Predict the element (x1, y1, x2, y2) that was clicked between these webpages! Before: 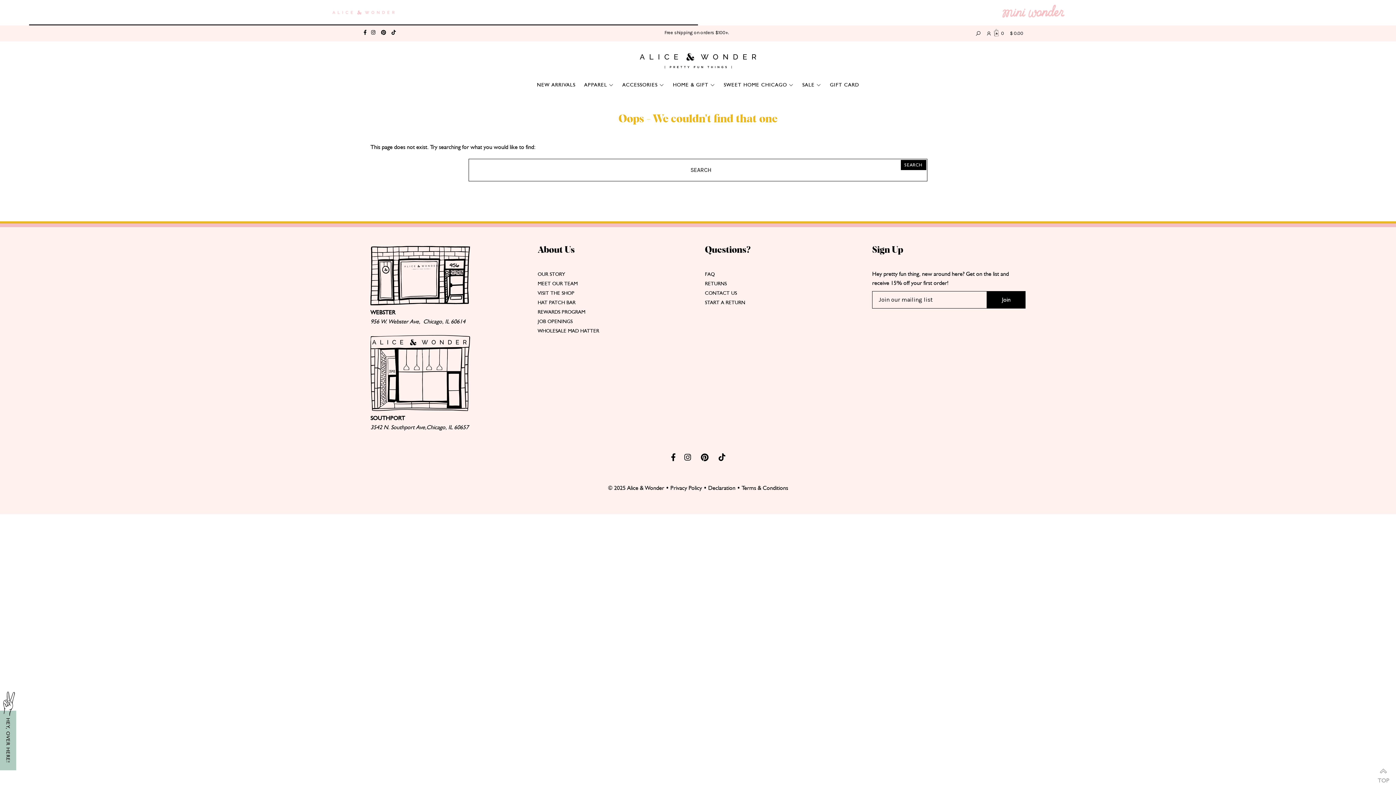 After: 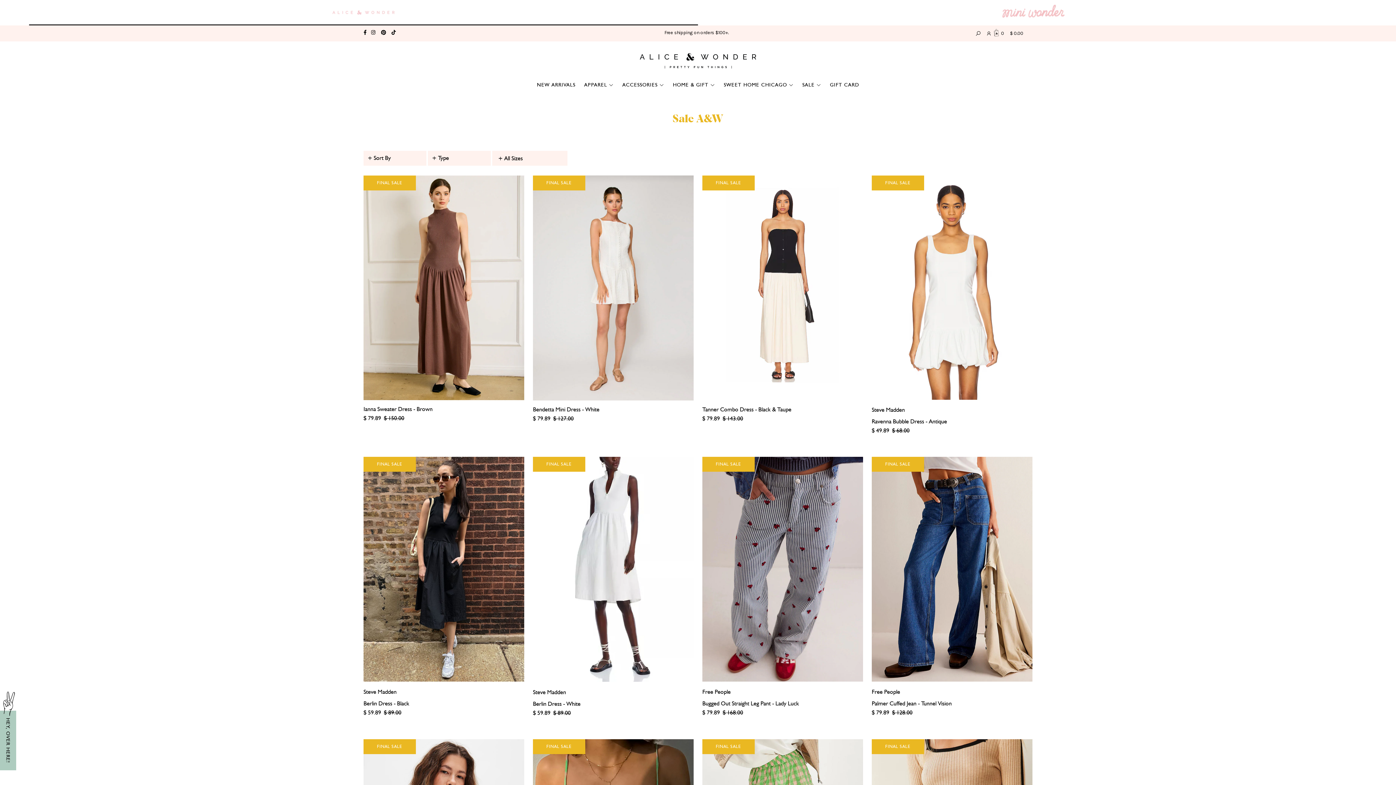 Action: label: SALE bbox: (798, 81, 825, 87)